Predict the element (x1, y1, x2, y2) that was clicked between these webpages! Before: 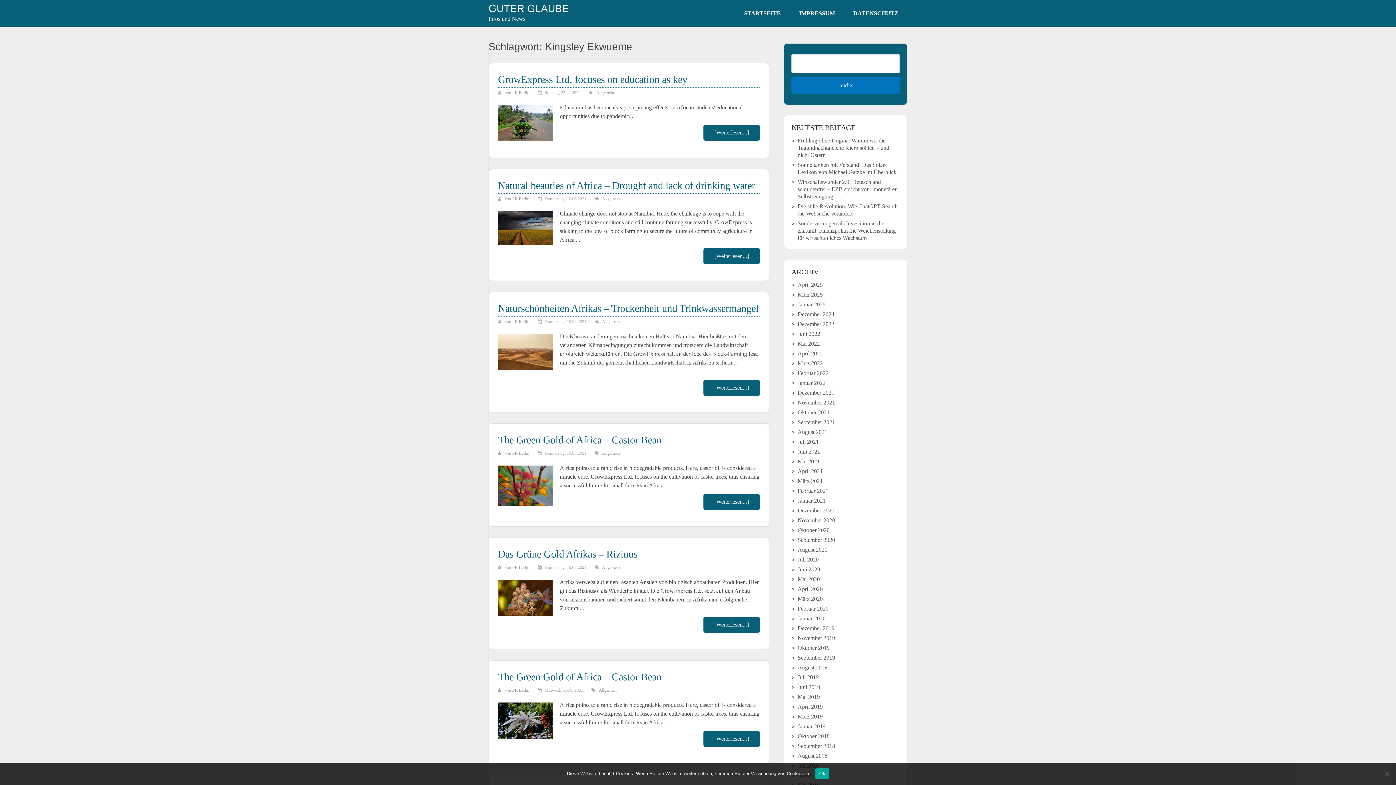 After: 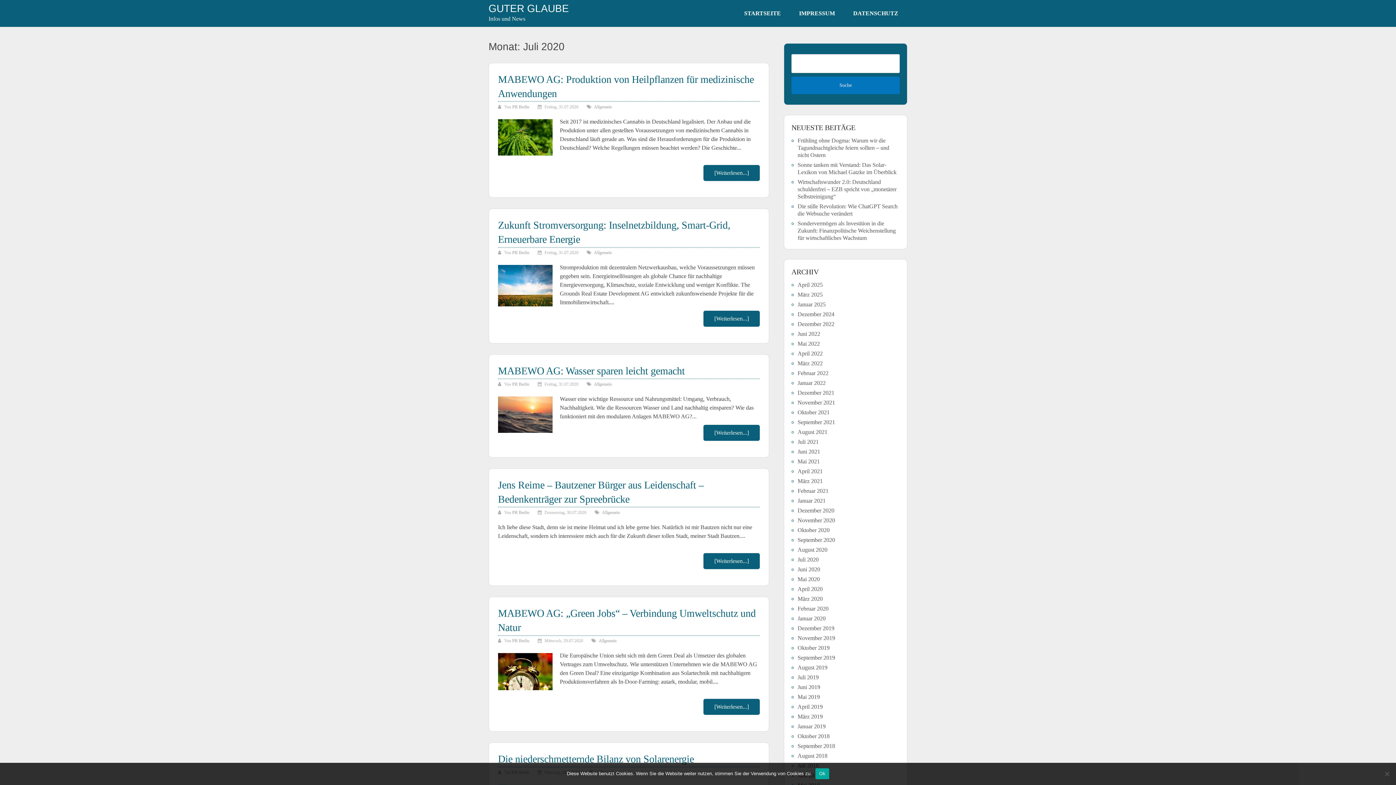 Action: bbox: (797, 556, 818, 562) label: Juli 2020